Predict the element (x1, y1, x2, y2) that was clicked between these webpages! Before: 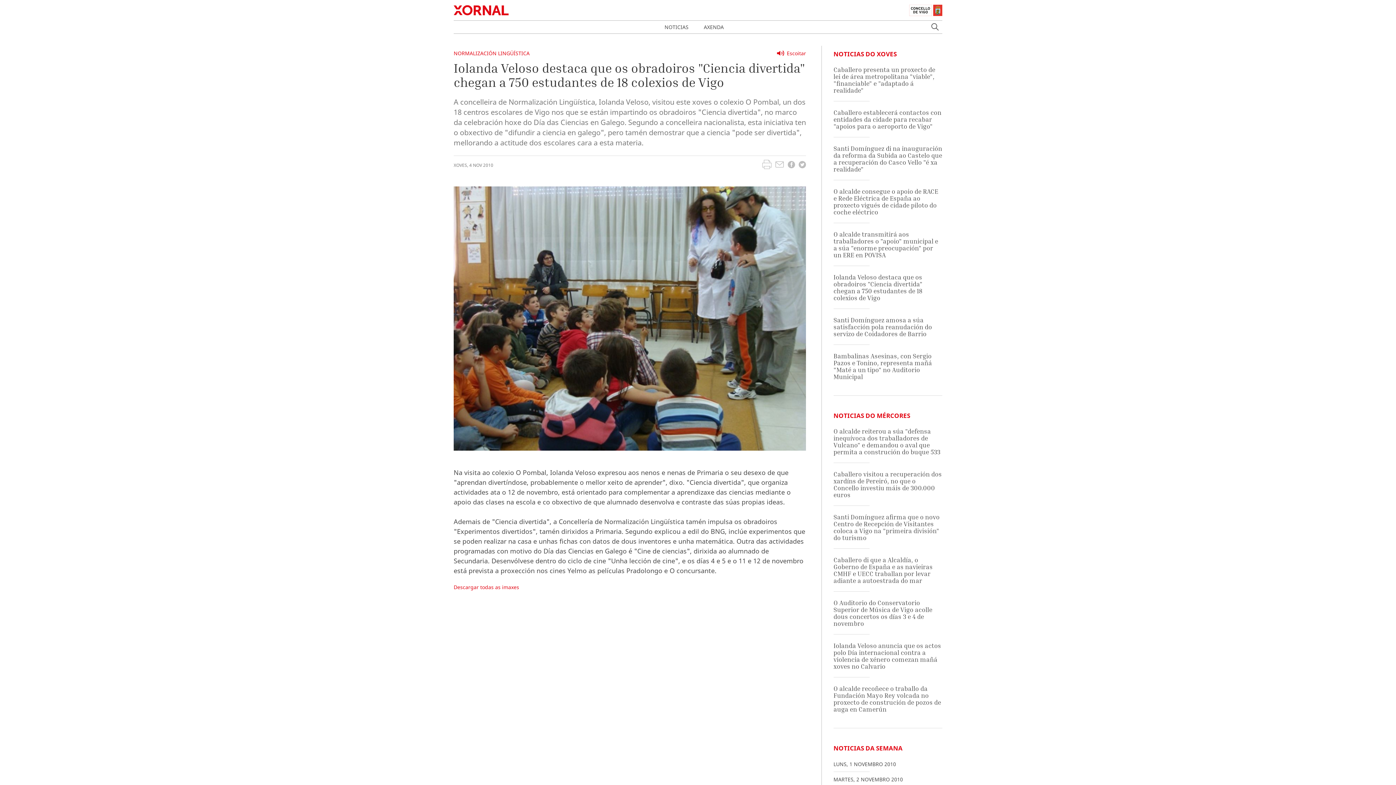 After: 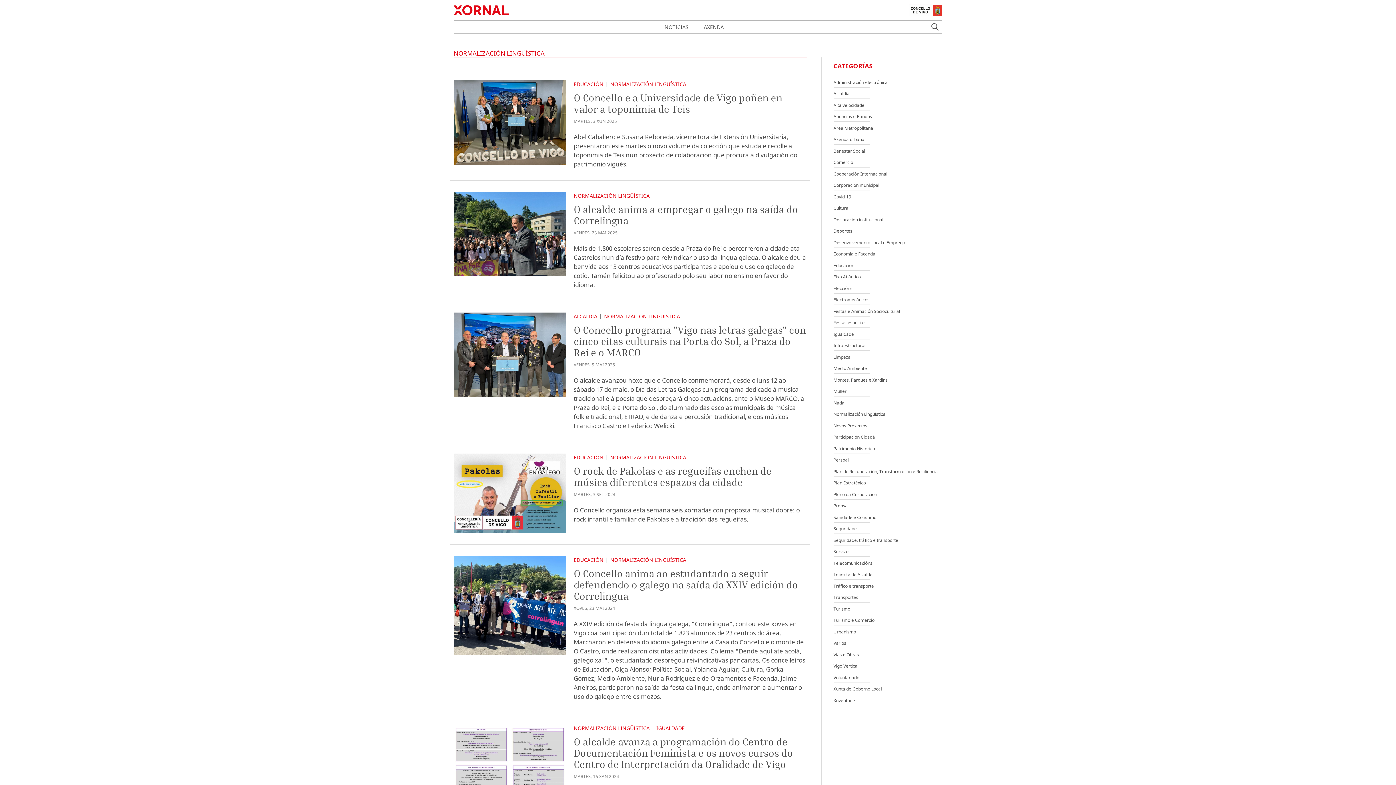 Action: label: NORMALIZACIÓN LINGÜÍSTICA bbox: (453, 49, 529, 57)